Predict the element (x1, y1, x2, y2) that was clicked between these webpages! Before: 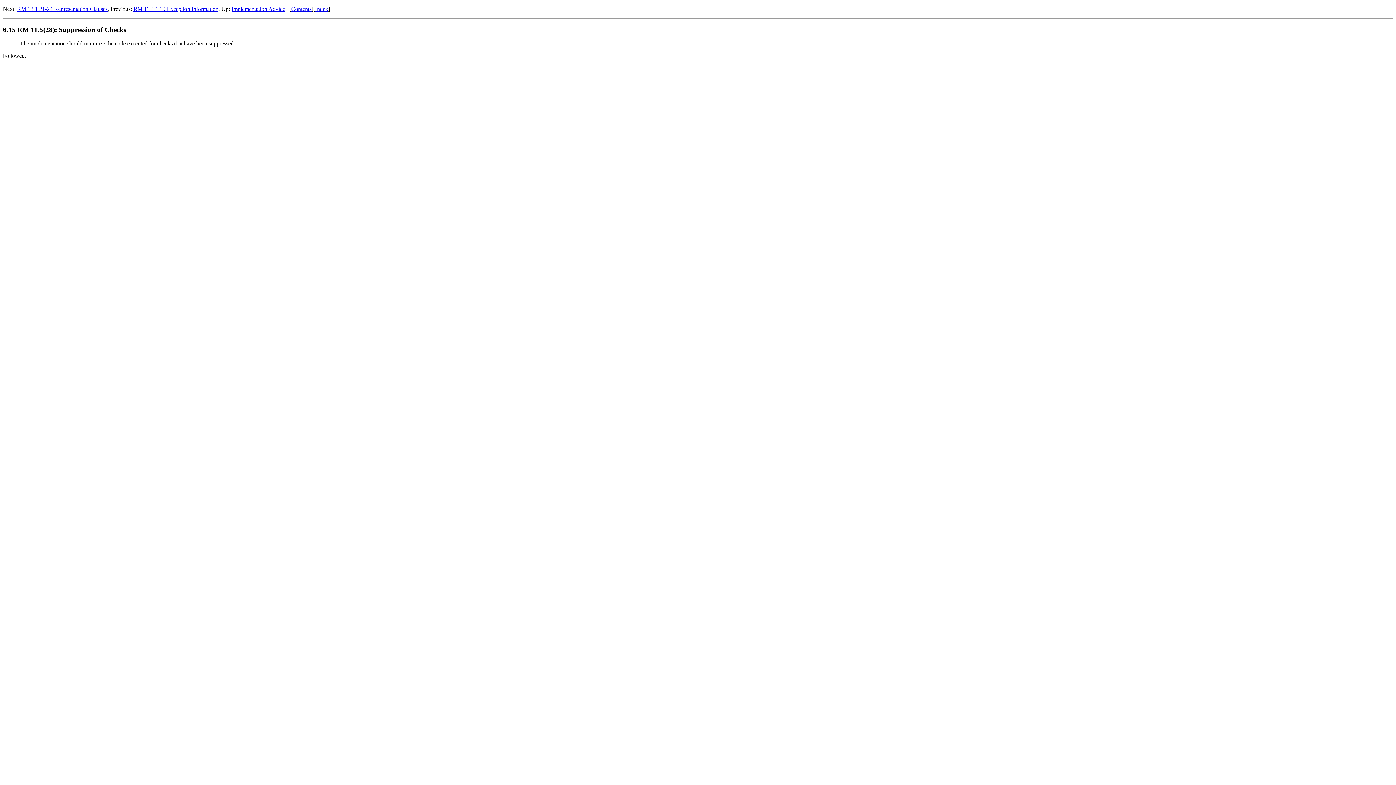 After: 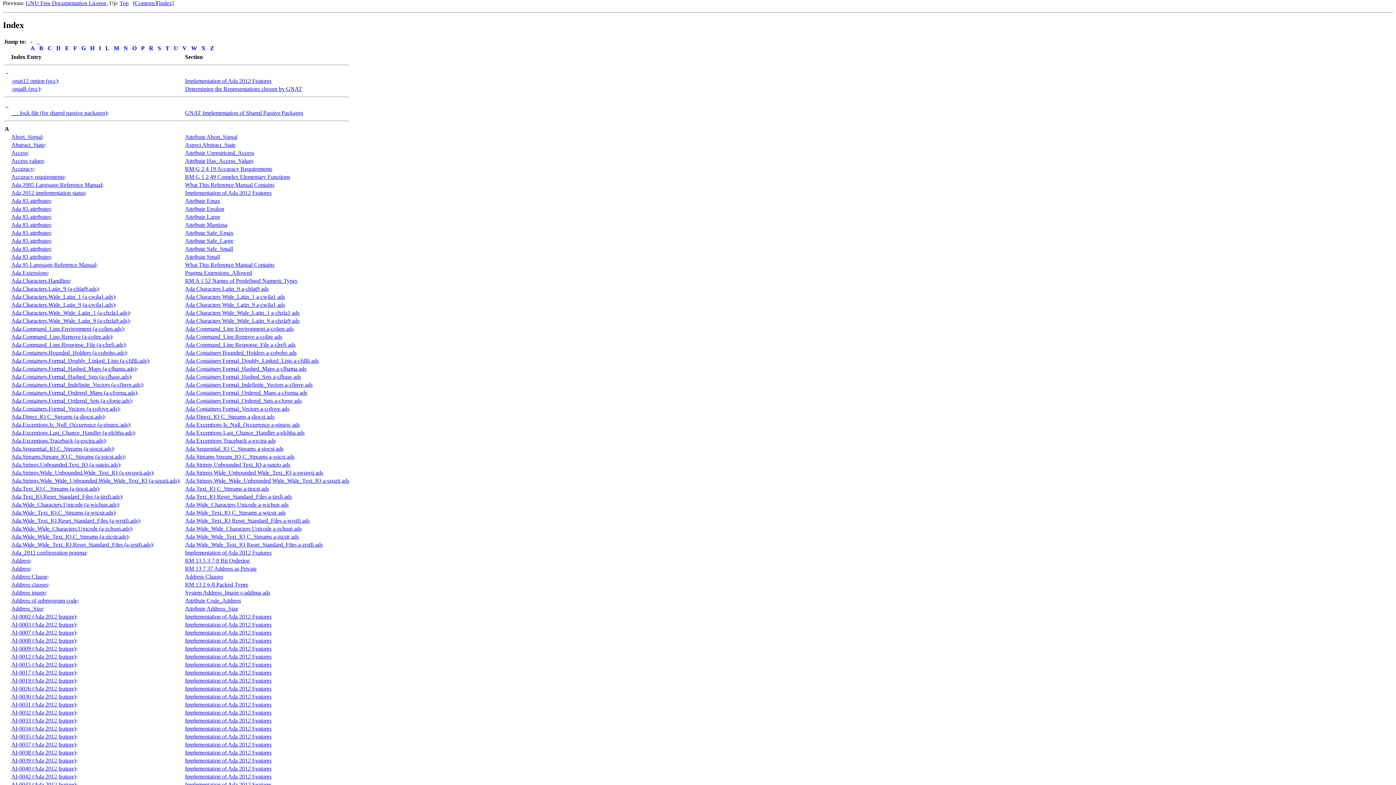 Action: label: Index bbox: (315, 5, 328, 12)